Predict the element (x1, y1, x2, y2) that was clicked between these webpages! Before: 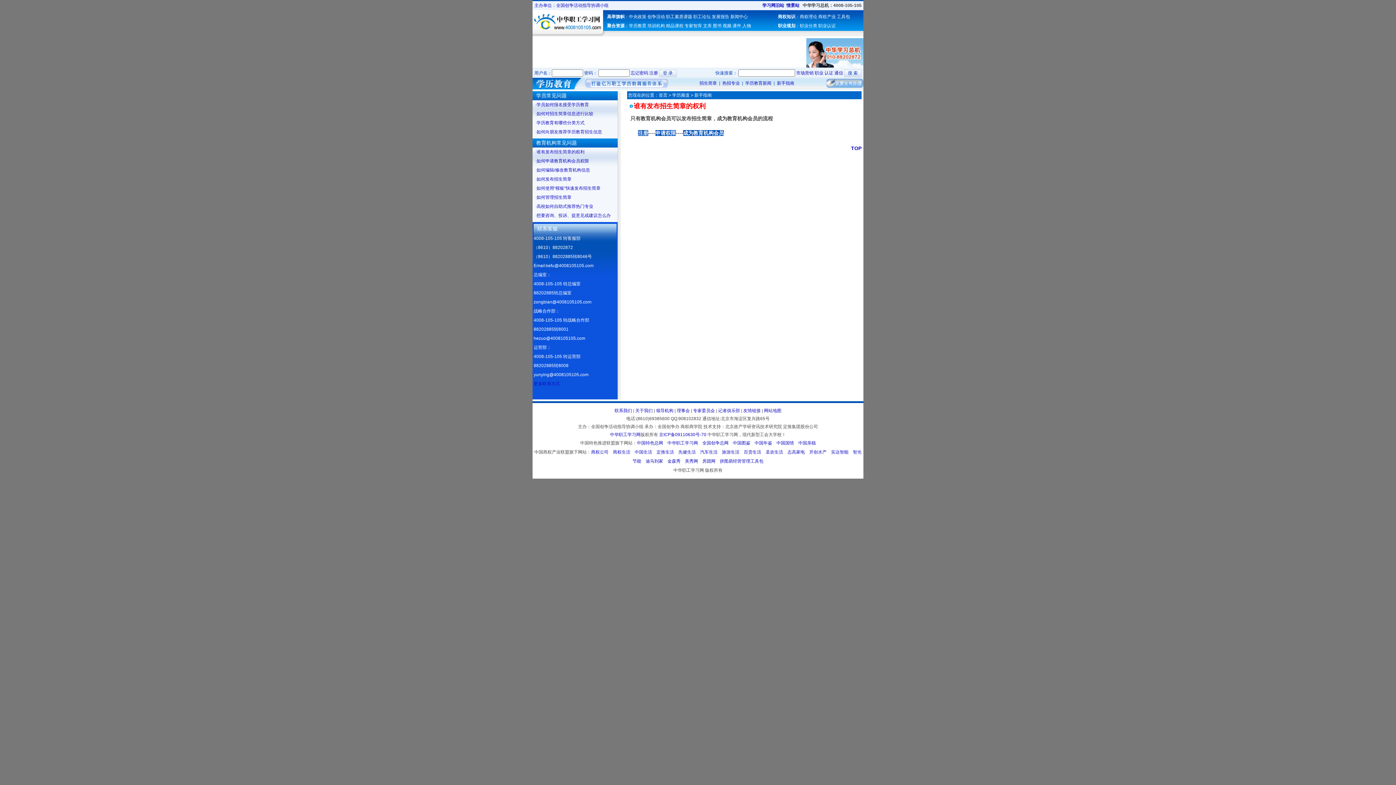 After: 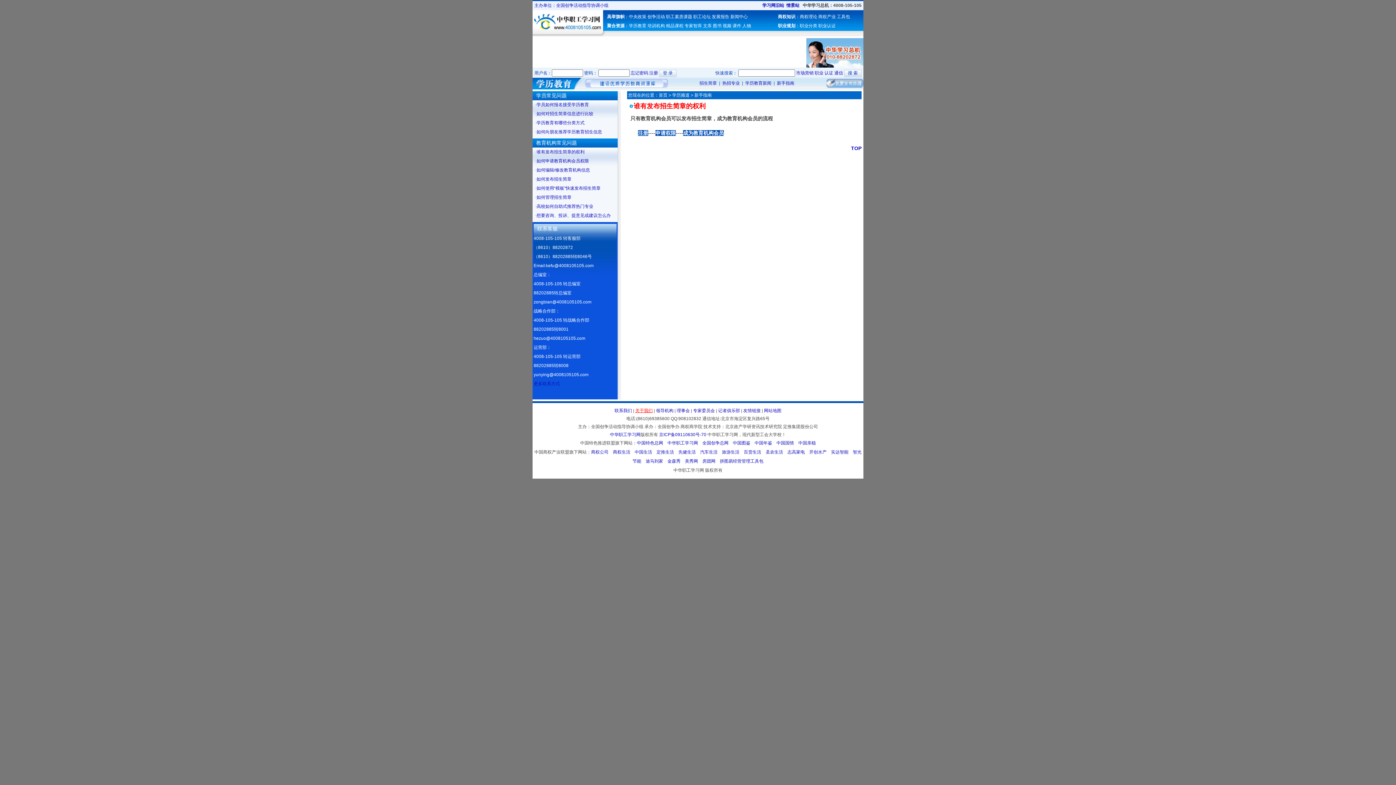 Action: bbox: (635, 408, 652, 413) label: 关于我们